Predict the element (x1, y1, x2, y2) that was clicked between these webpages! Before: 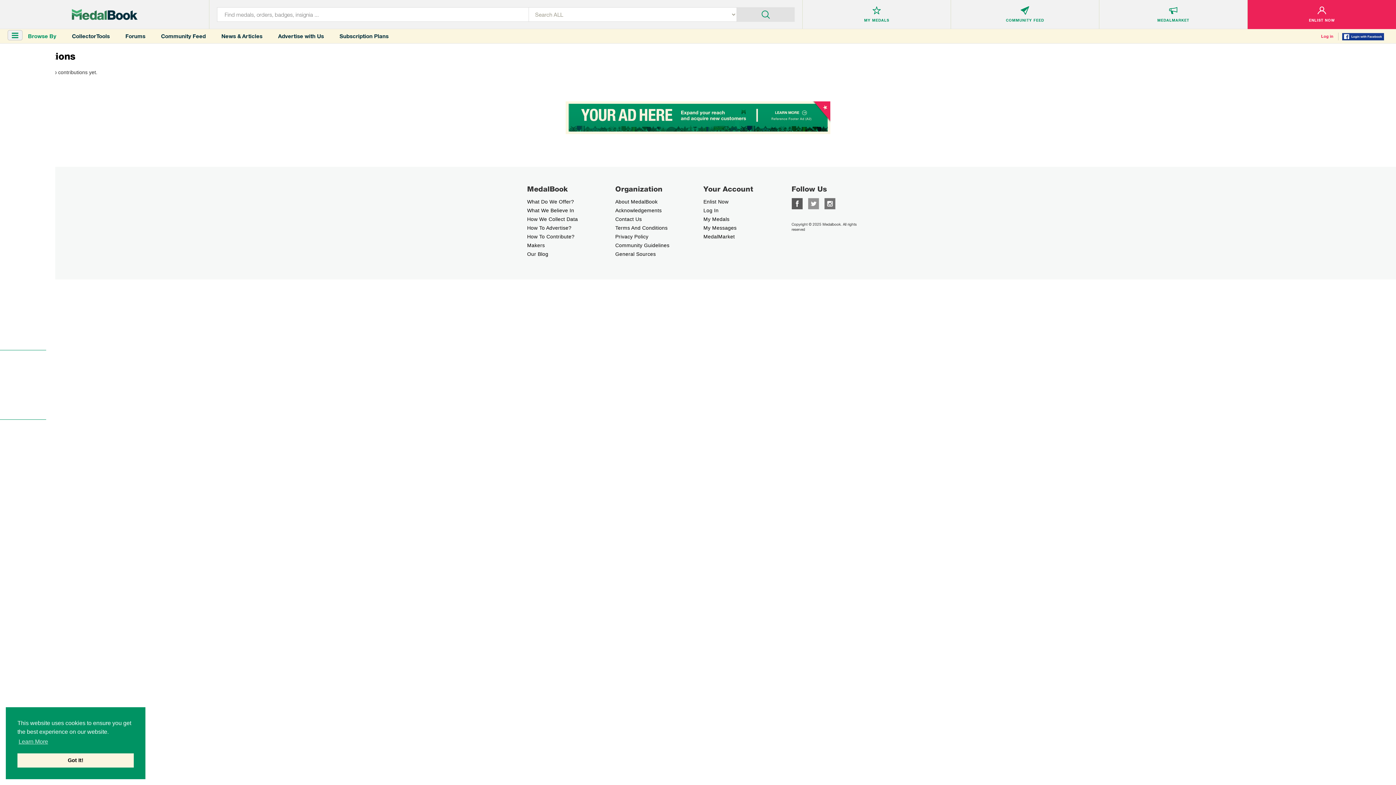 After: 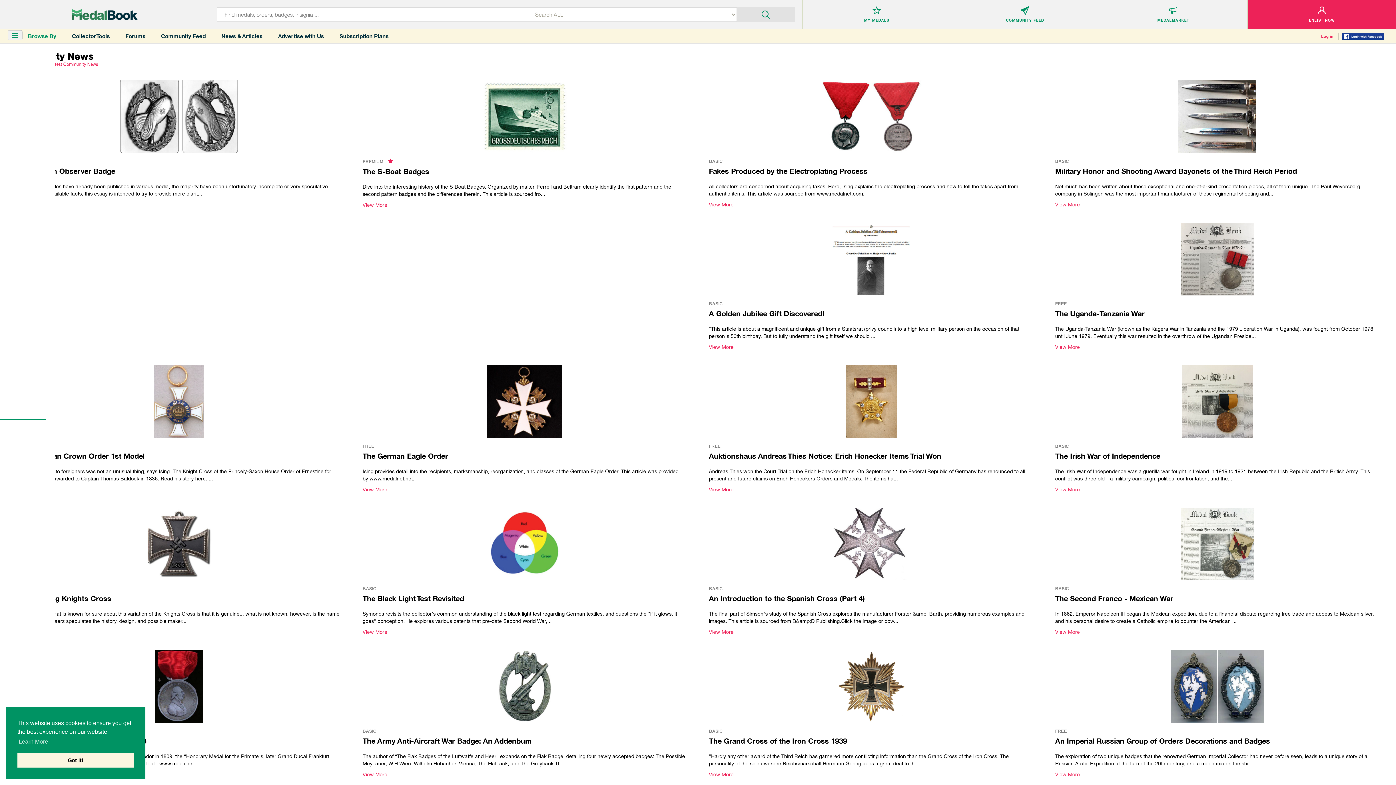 Action: bbox: (214, 32, 269, 39) label: News & Articles